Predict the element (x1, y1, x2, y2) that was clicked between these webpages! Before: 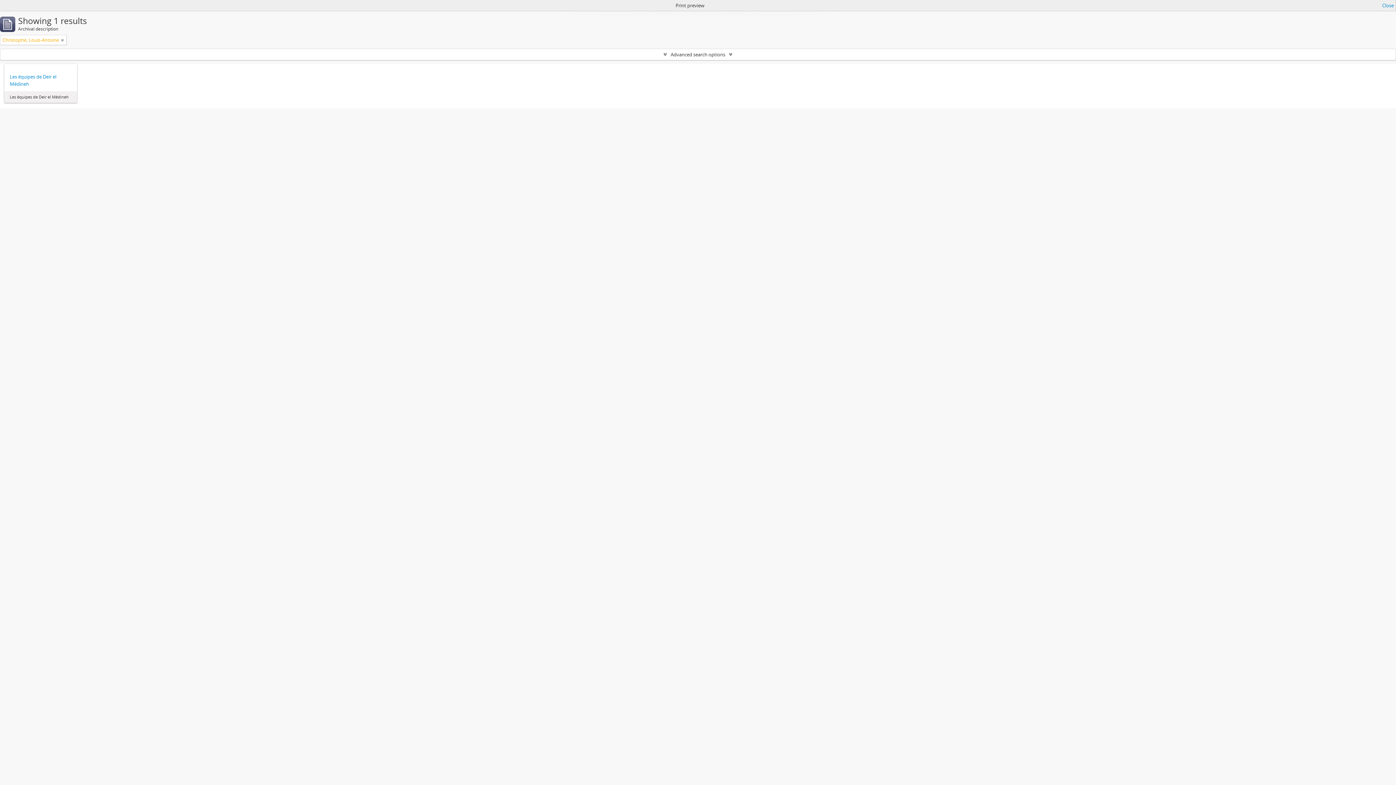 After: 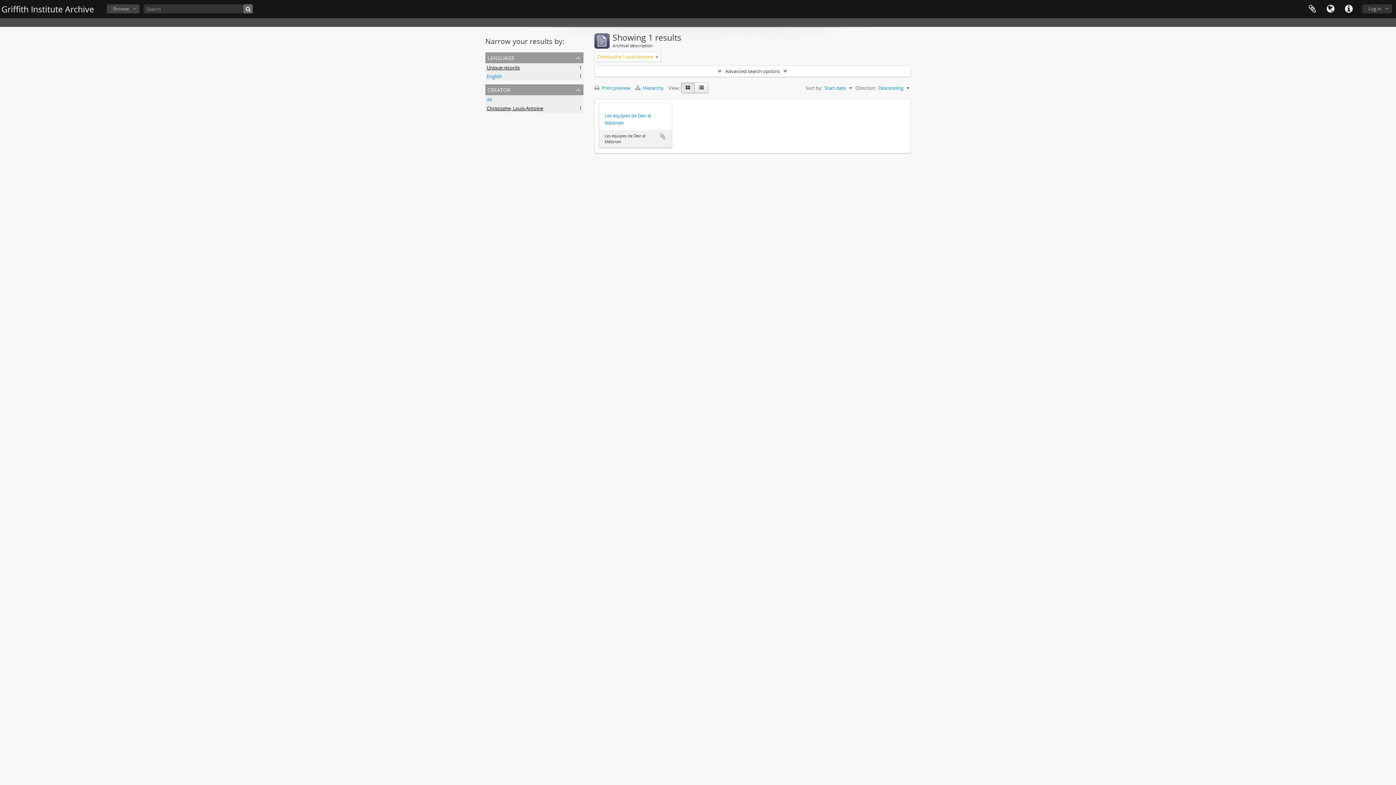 Action: label: Close bbox: (1382, 1, 1394, 9)